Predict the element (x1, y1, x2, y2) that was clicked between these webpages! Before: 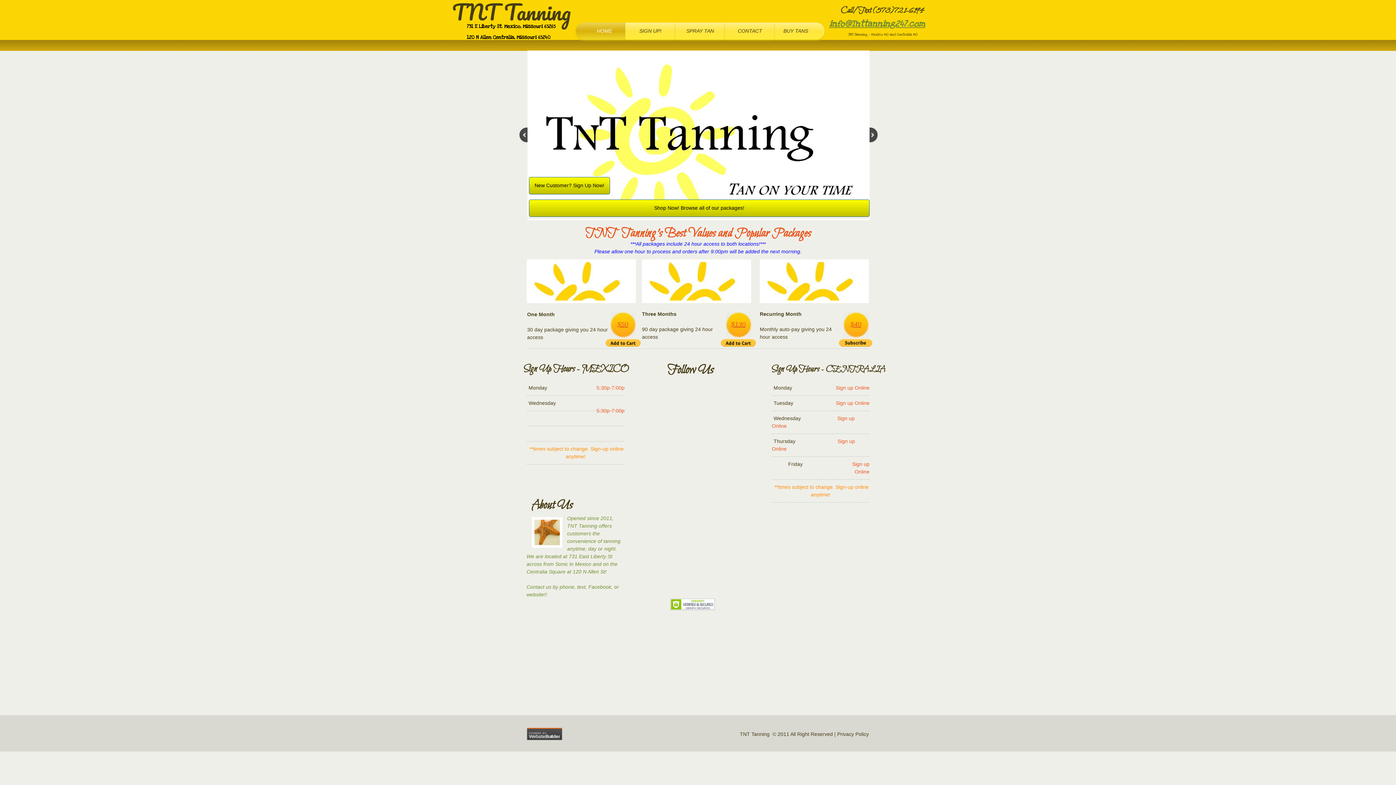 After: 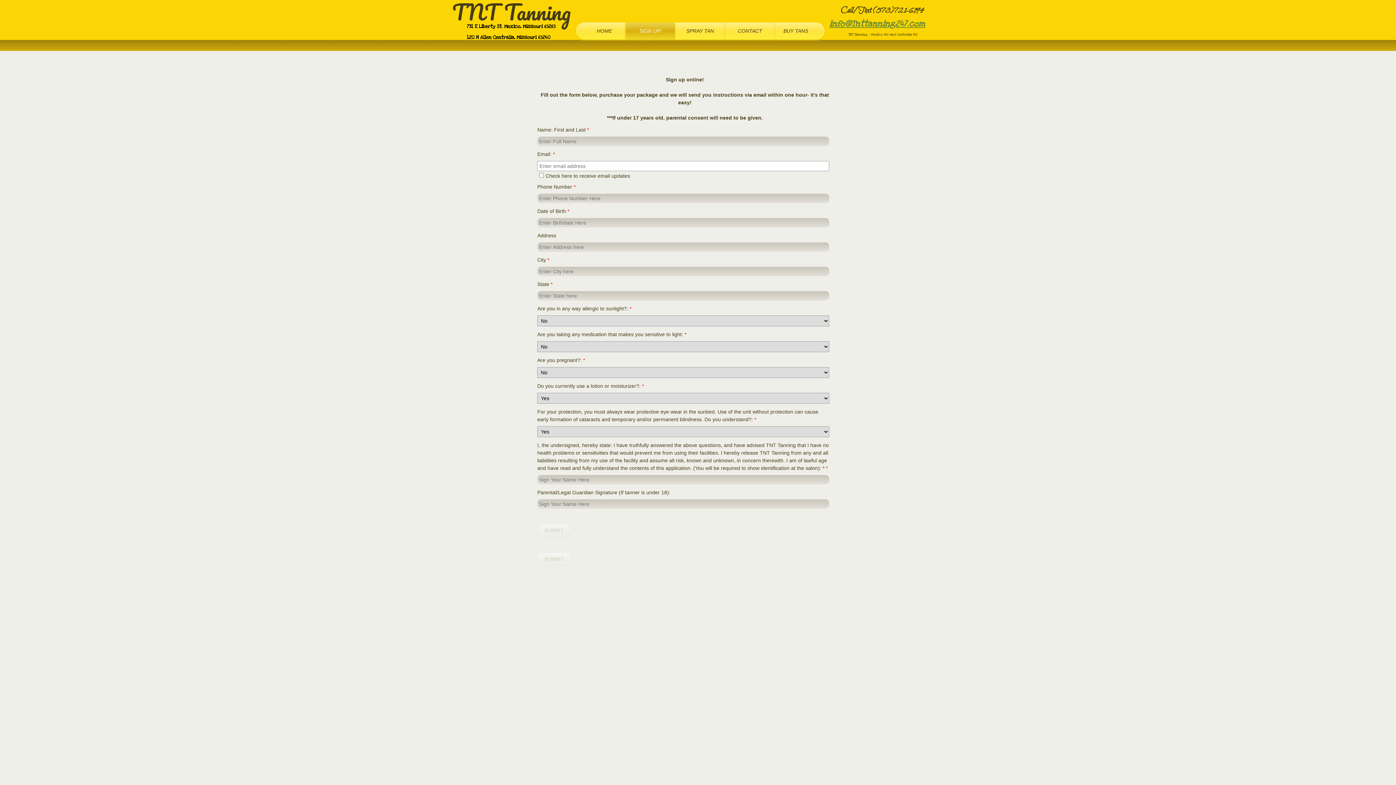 Action: bbox: (625, 22, 675, 39) label: SIGN UP!